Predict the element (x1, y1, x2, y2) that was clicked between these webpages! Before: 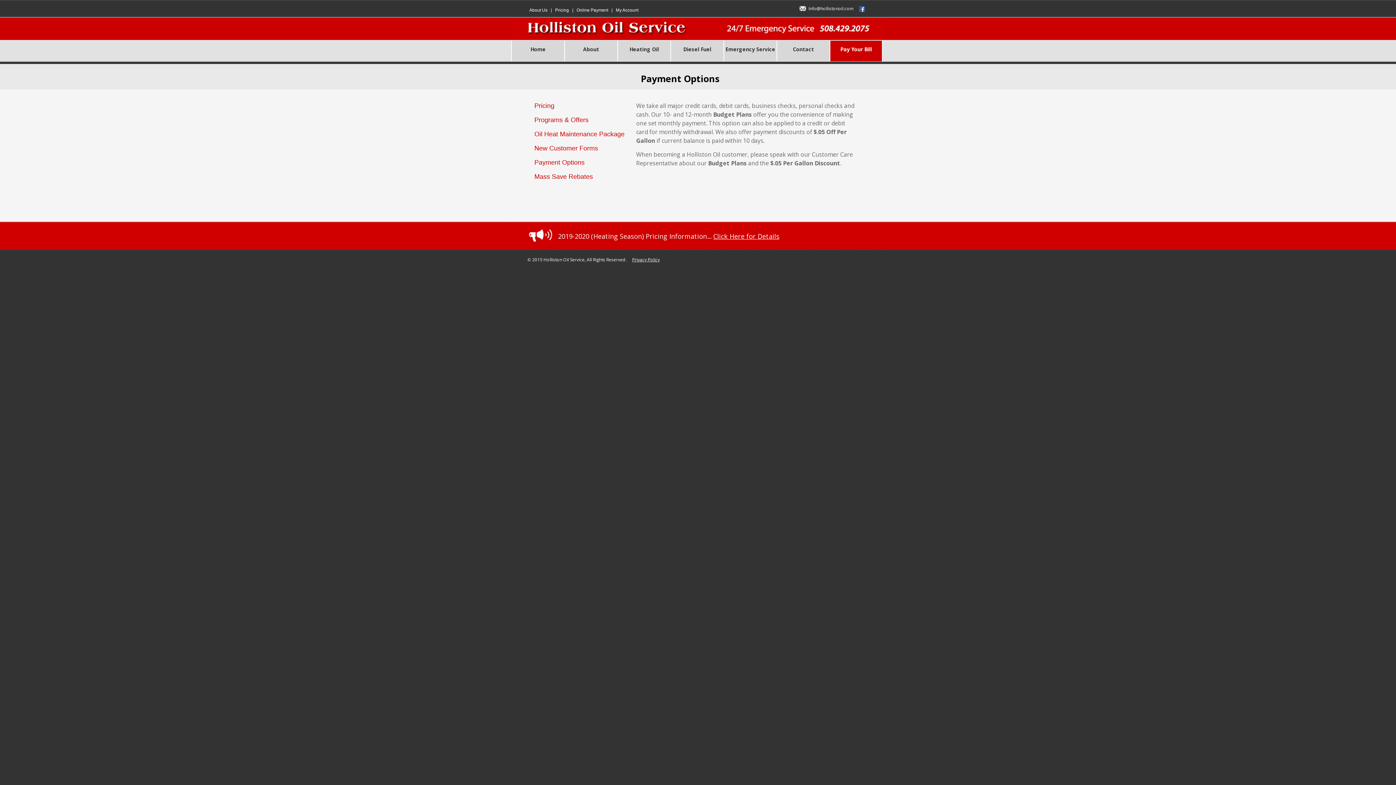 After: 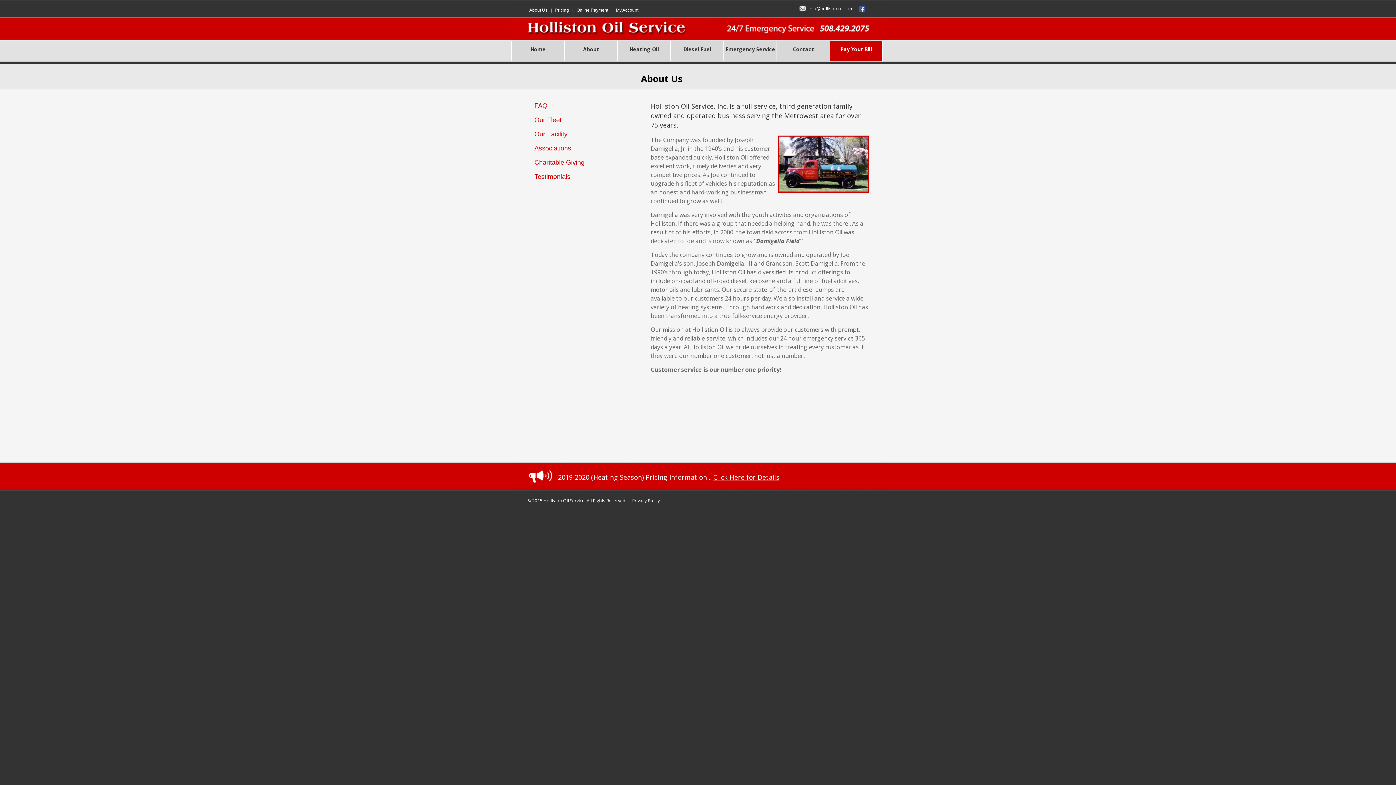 Action: label: About bbox: (564, 40, 618, 61)